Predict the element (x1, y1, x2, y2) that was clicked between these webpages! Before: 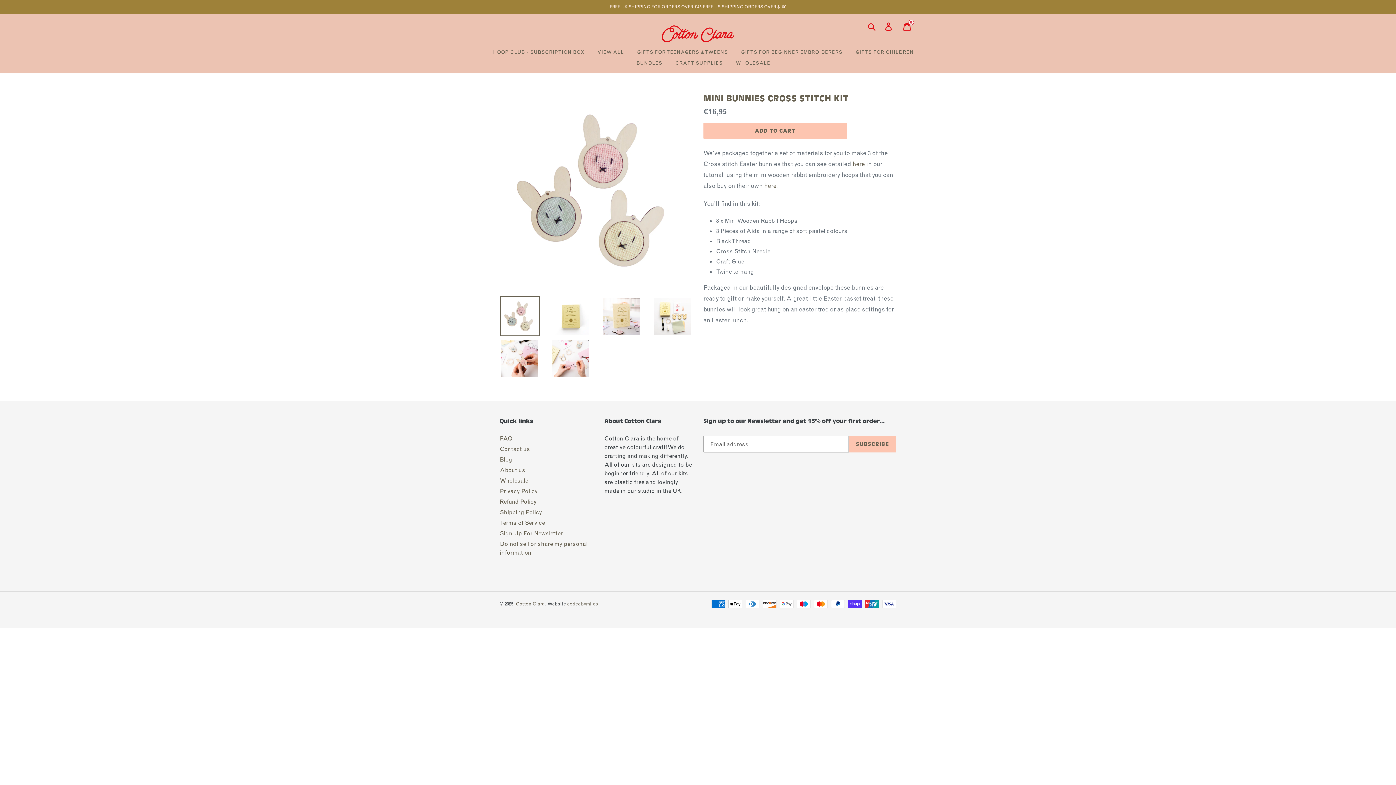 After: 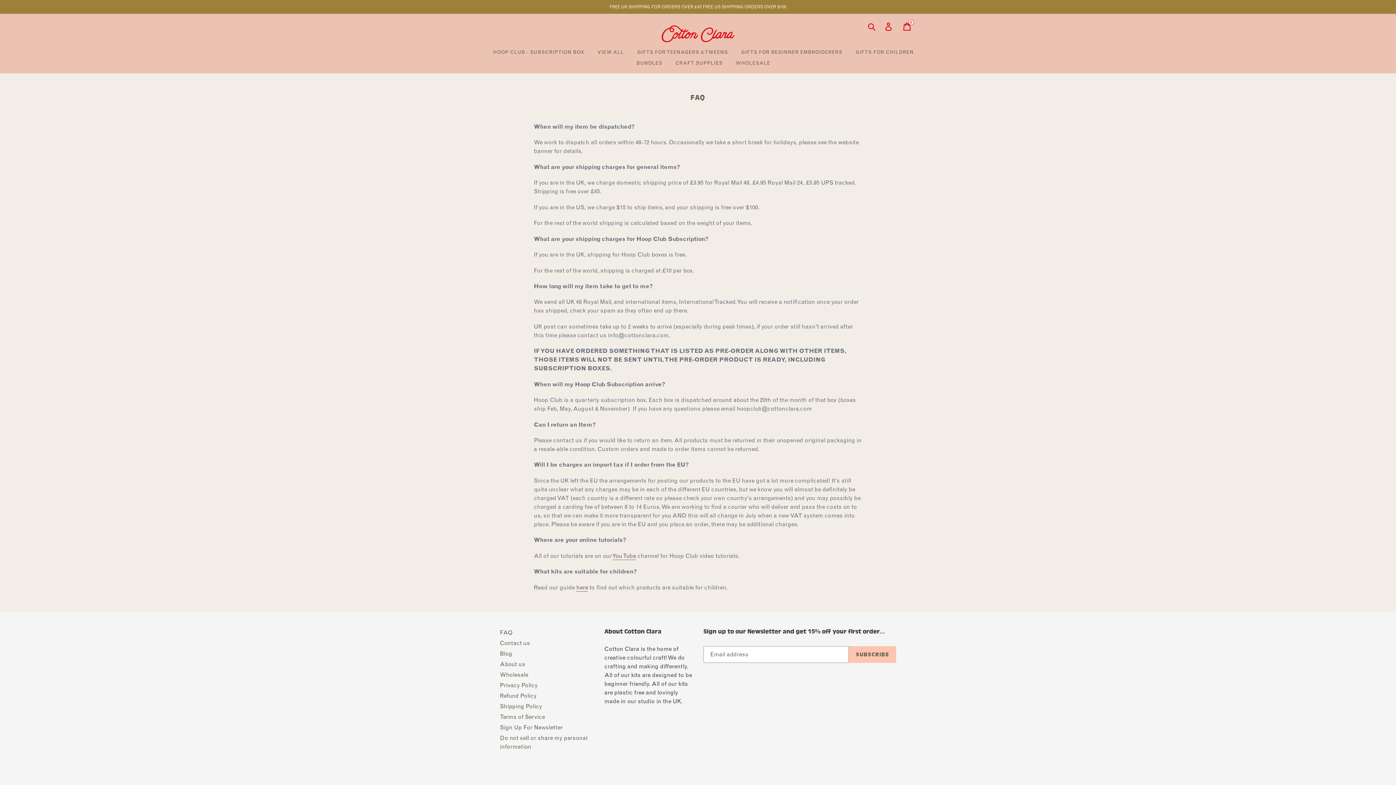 Action: bbox: (500, 434, 512, 442) label: FAQ